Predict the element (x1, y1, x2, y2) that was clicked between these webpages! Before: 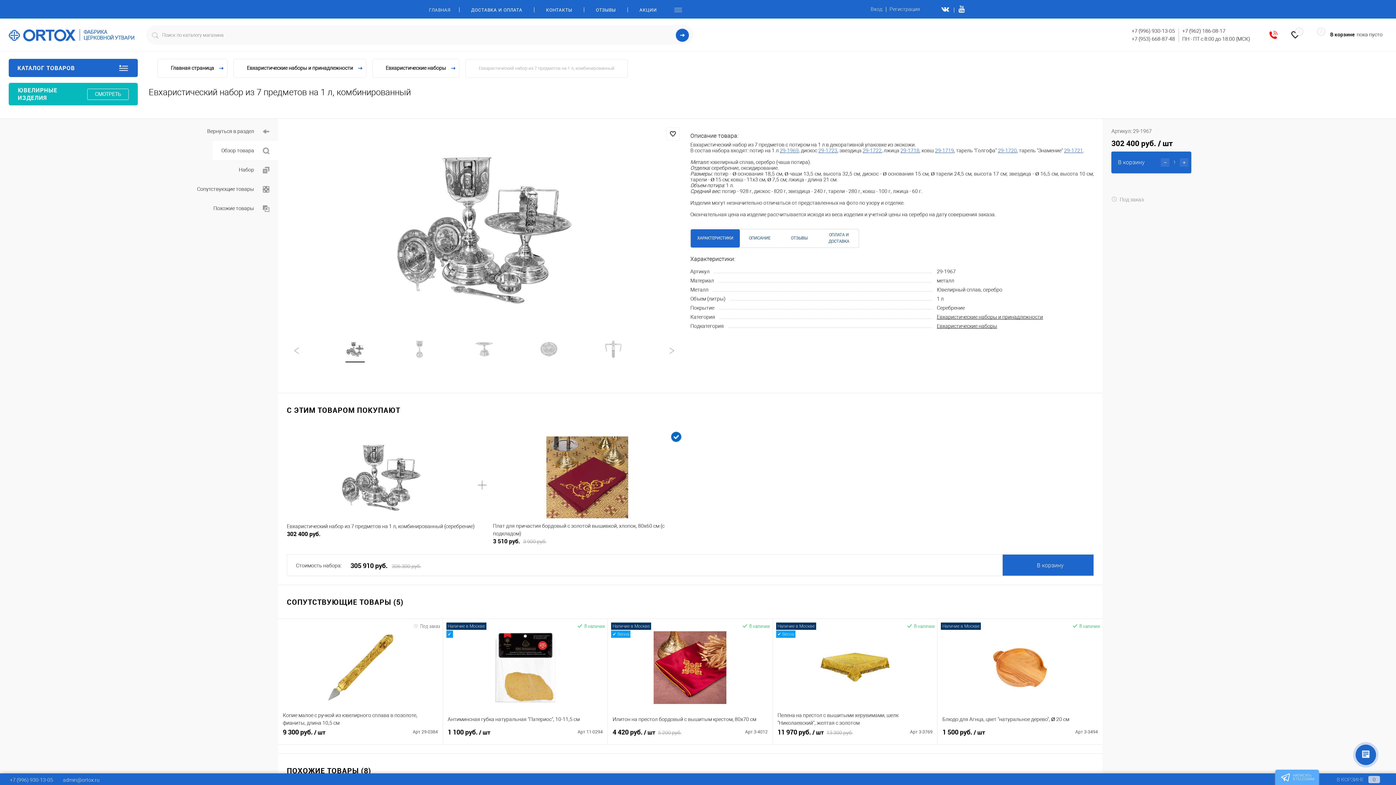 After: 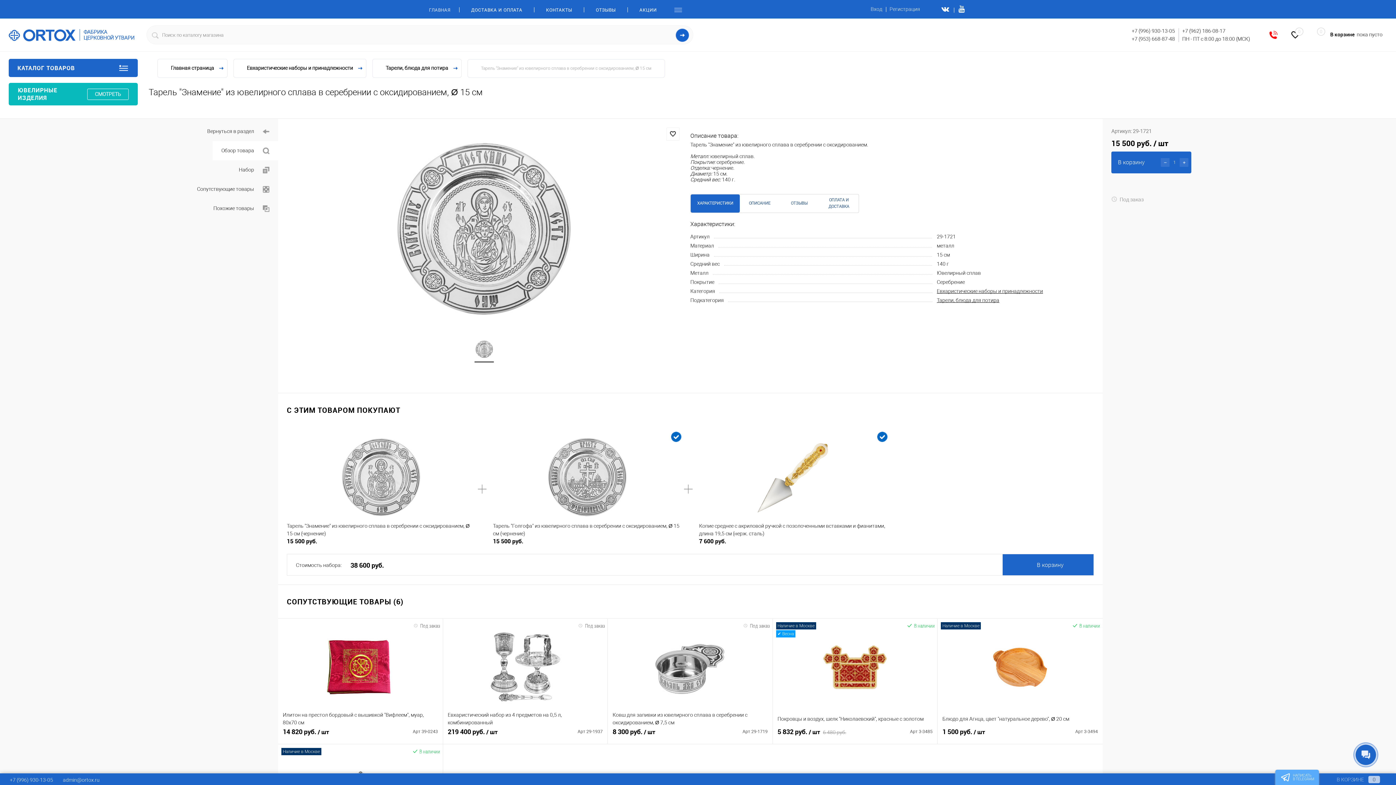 Action: bbox: (1064, 147, 1083, 153) label: 29-1721